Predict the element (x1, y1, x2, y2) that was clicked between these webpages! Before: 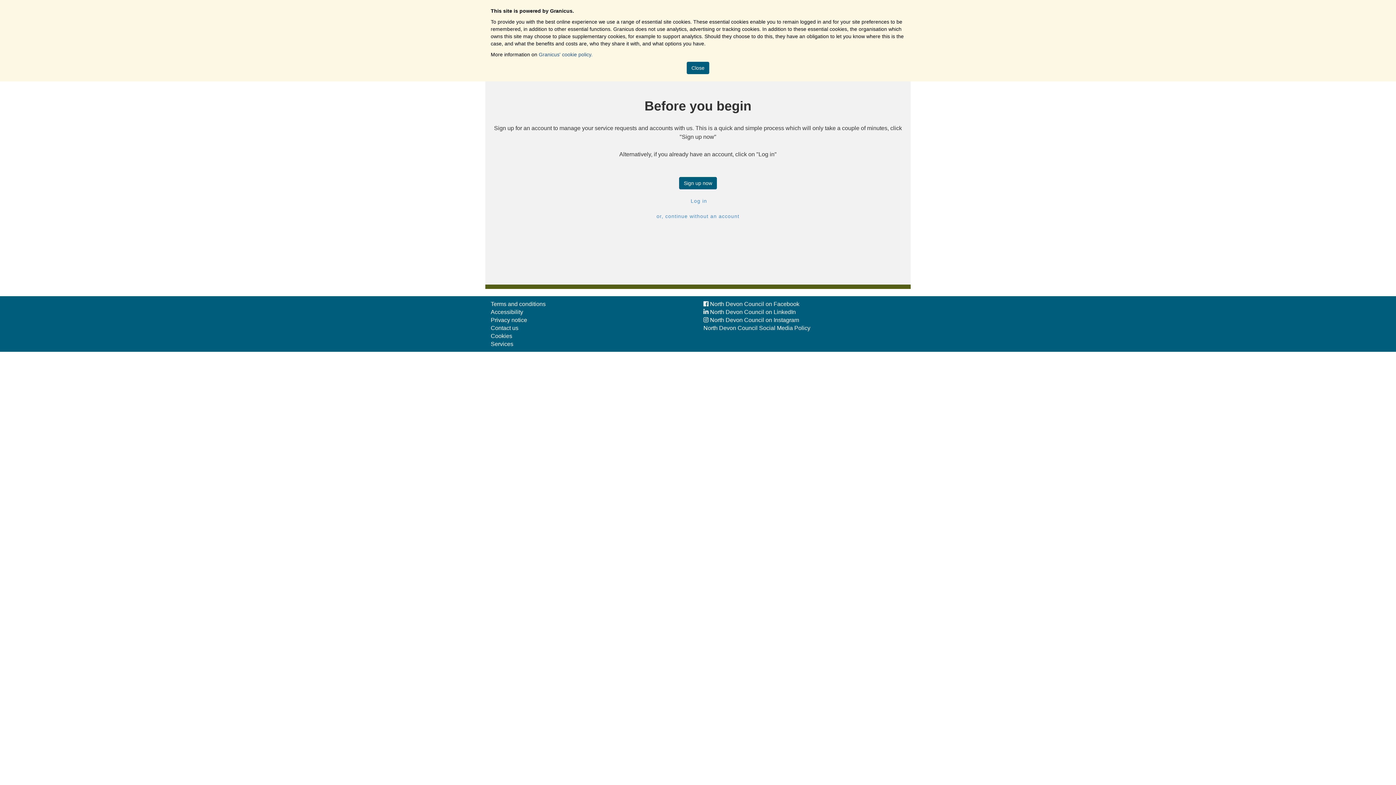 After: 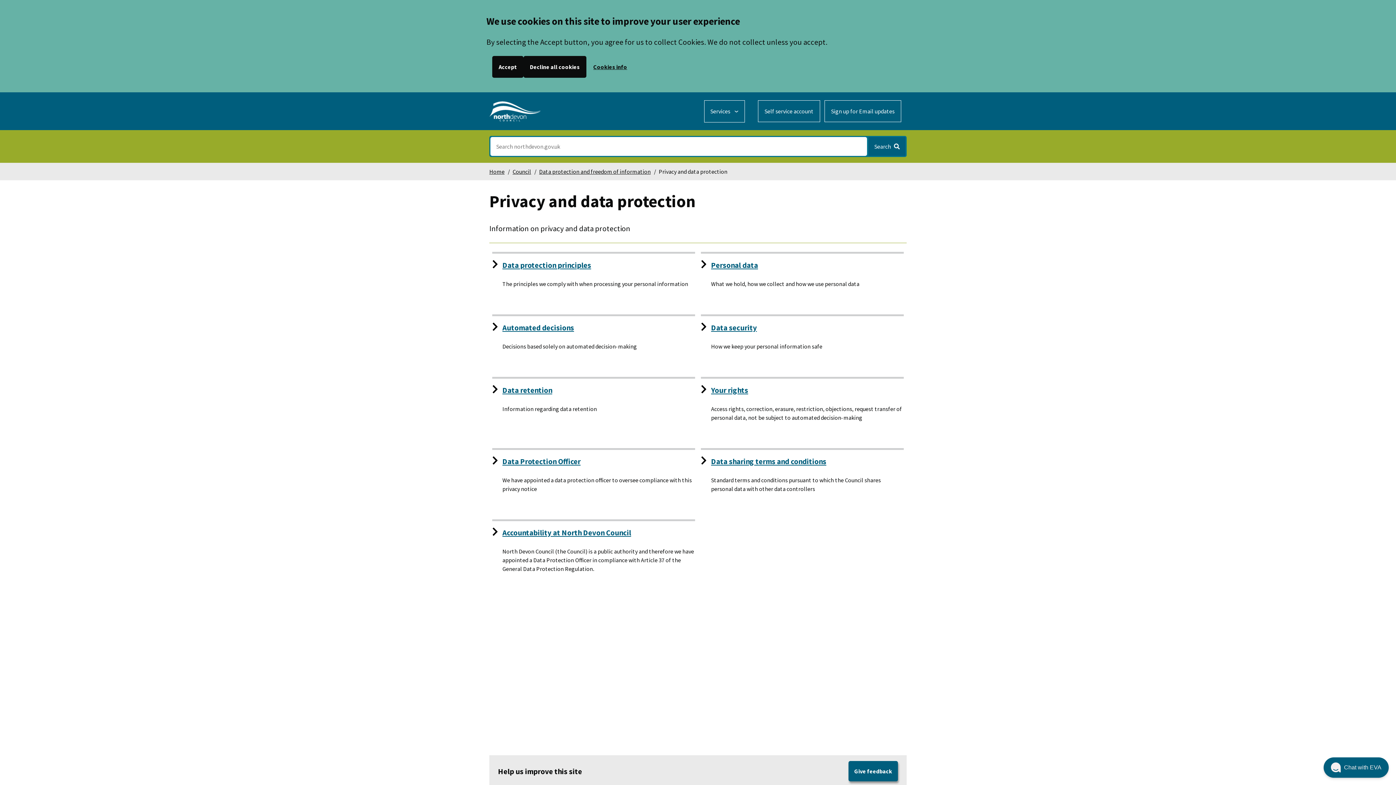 Action: label: Privacy notice bbox: (490, 316, 527, 323)